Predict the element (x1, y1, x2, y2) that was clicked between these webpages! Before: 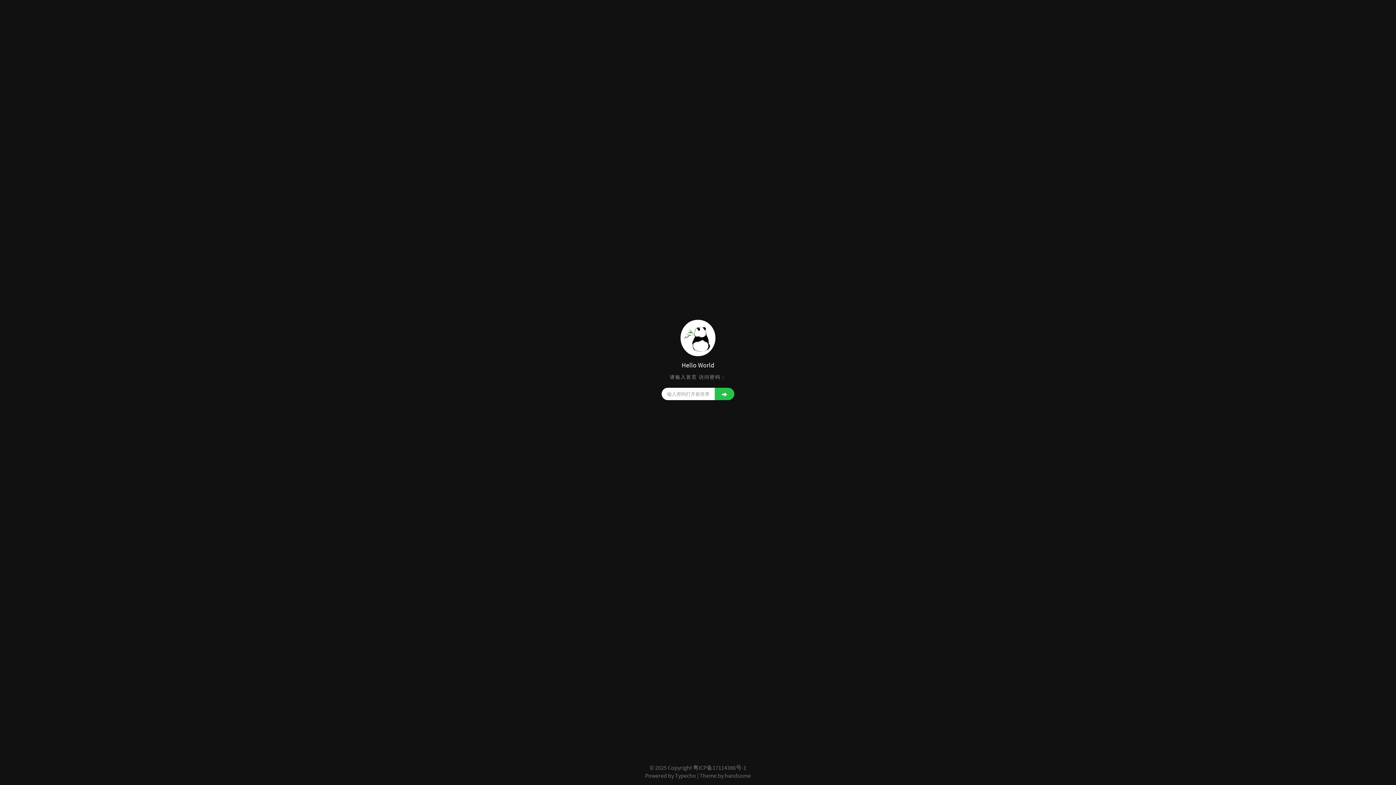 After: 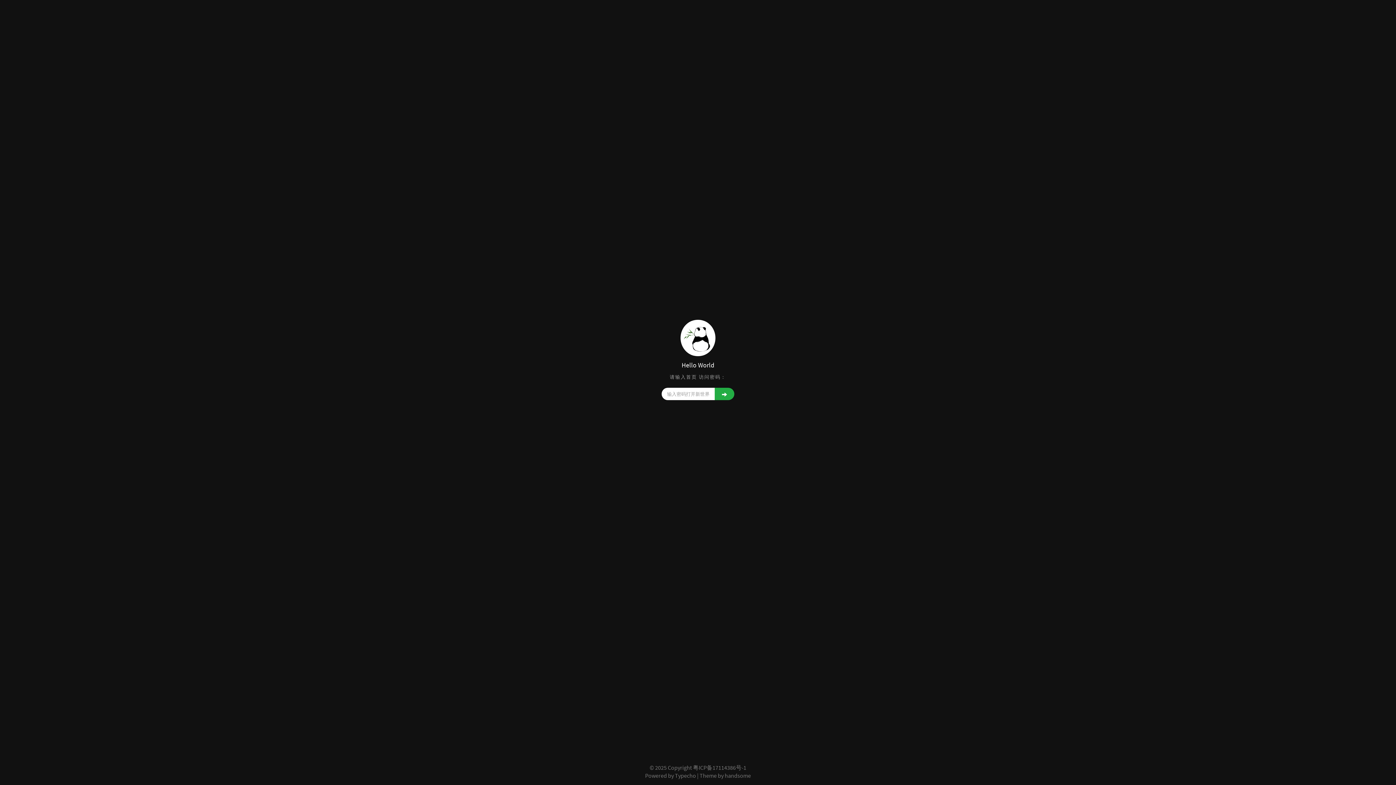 Action: bbox: (714, 388, 734, 400)